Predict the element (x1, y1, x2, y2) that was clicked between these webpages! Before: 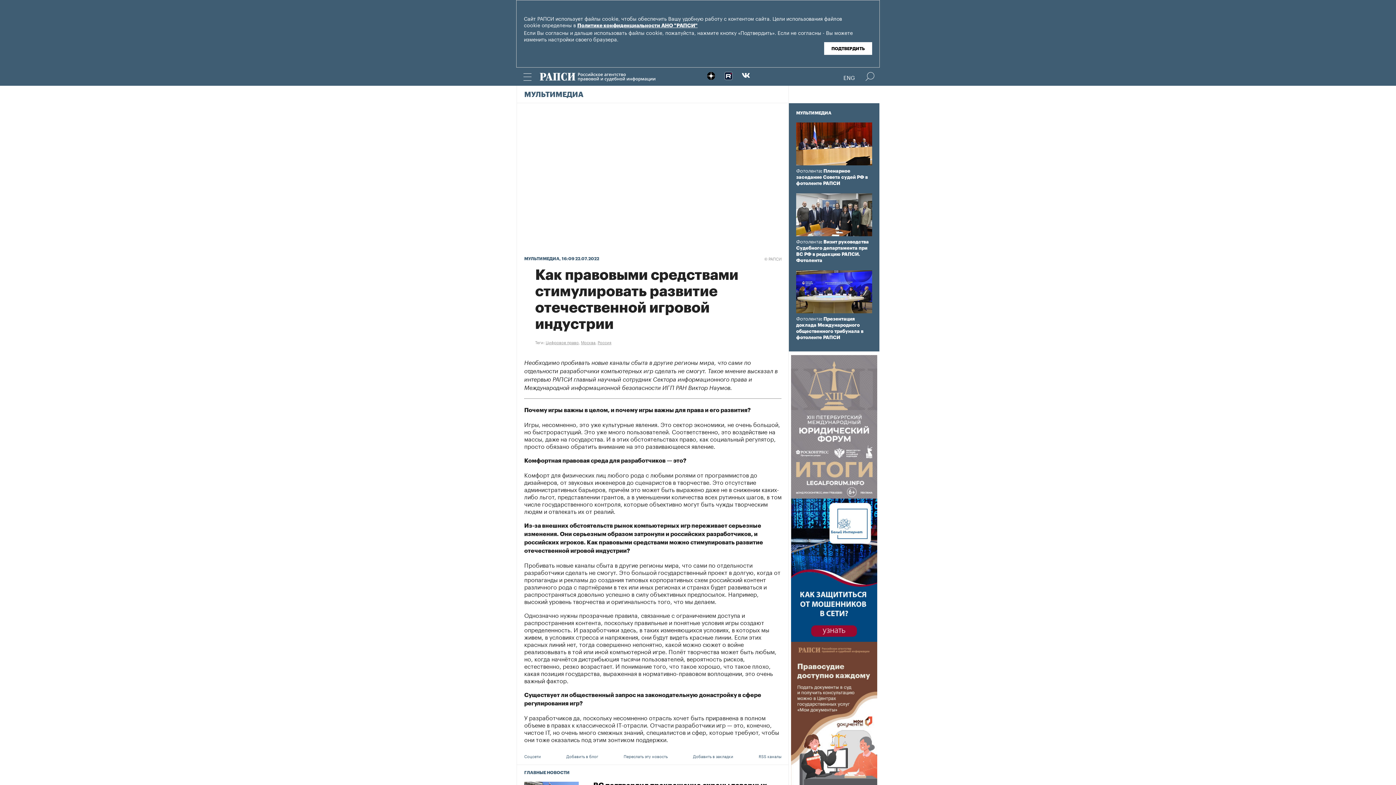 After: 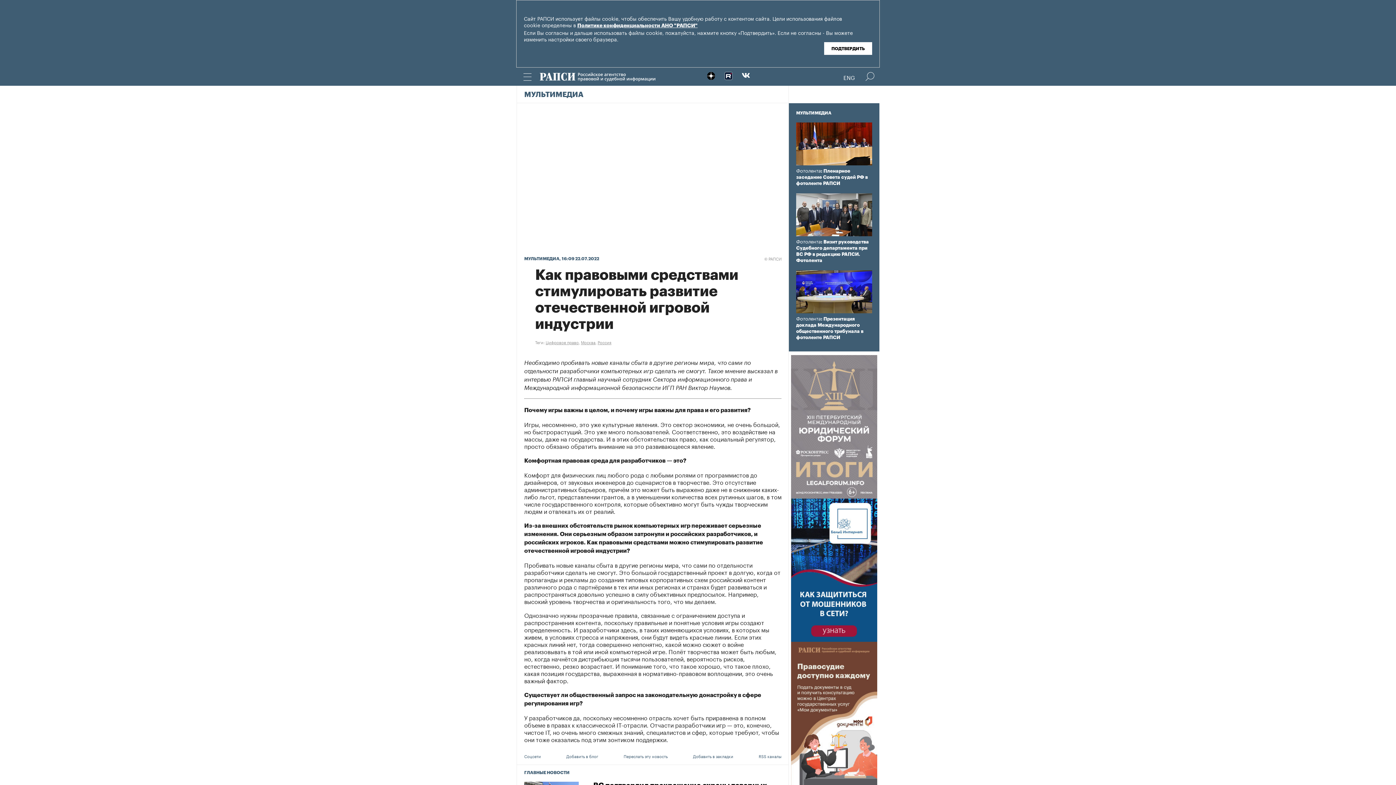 Action: bbox: (791, 565, 877, 573)